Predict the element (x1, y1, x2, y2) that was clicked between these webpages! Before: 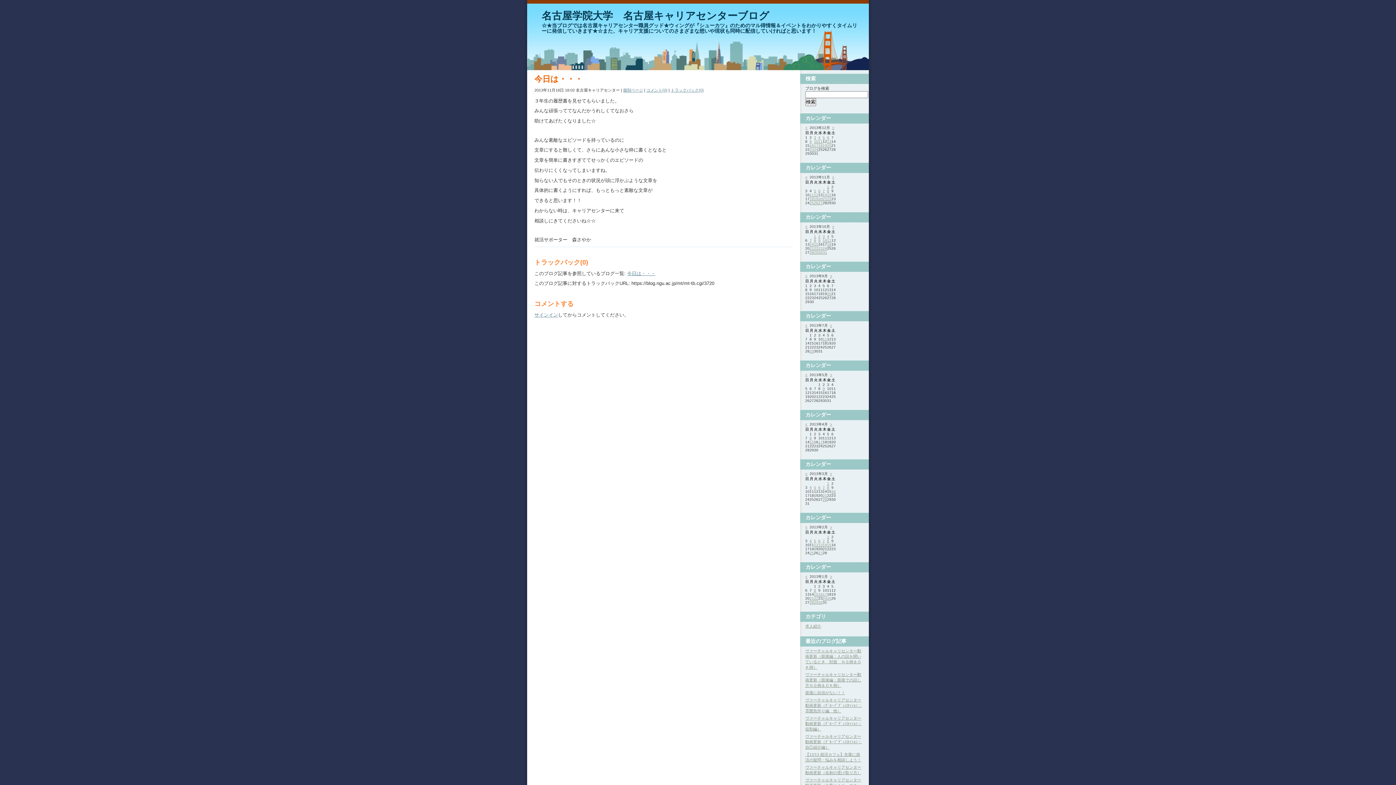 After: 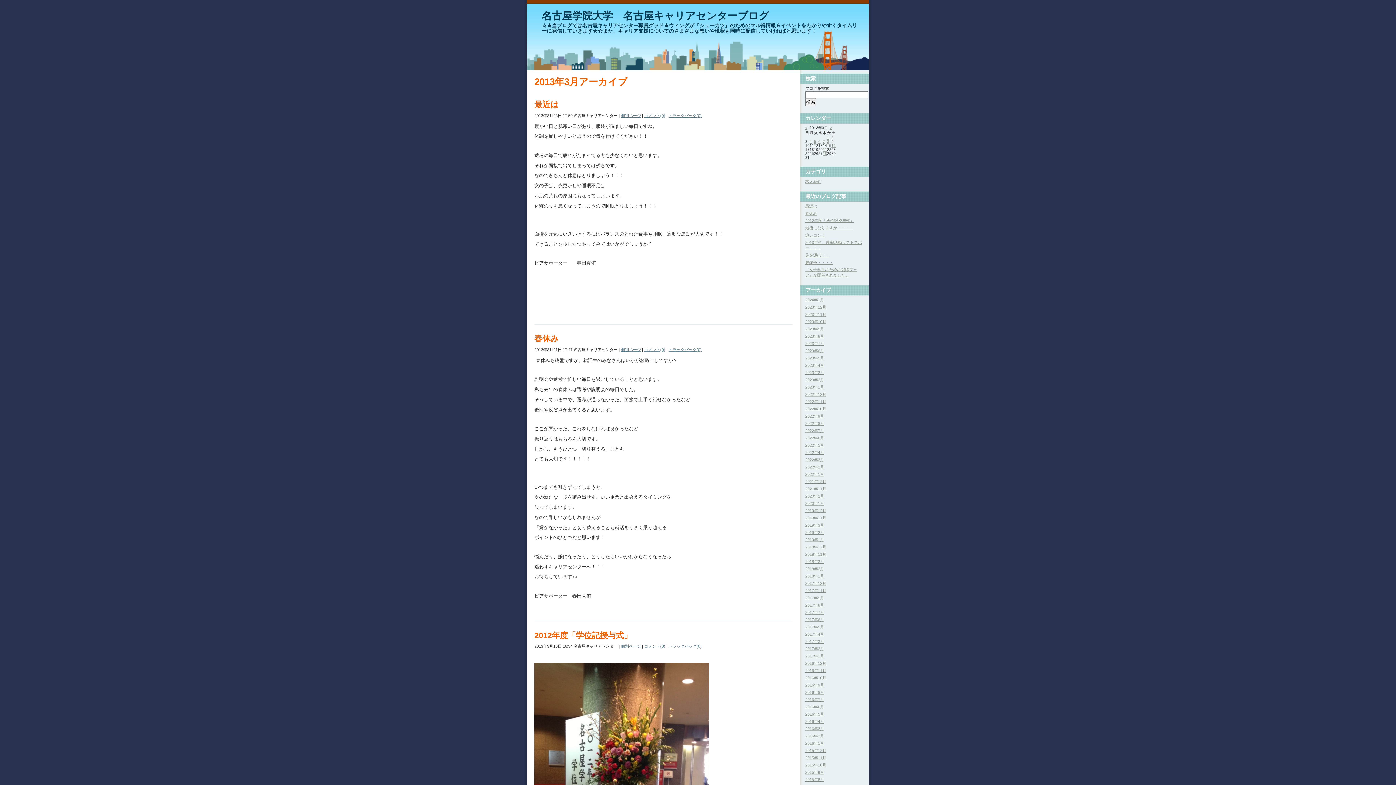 Action: label: < bbox: (805, 422, 807, 426)